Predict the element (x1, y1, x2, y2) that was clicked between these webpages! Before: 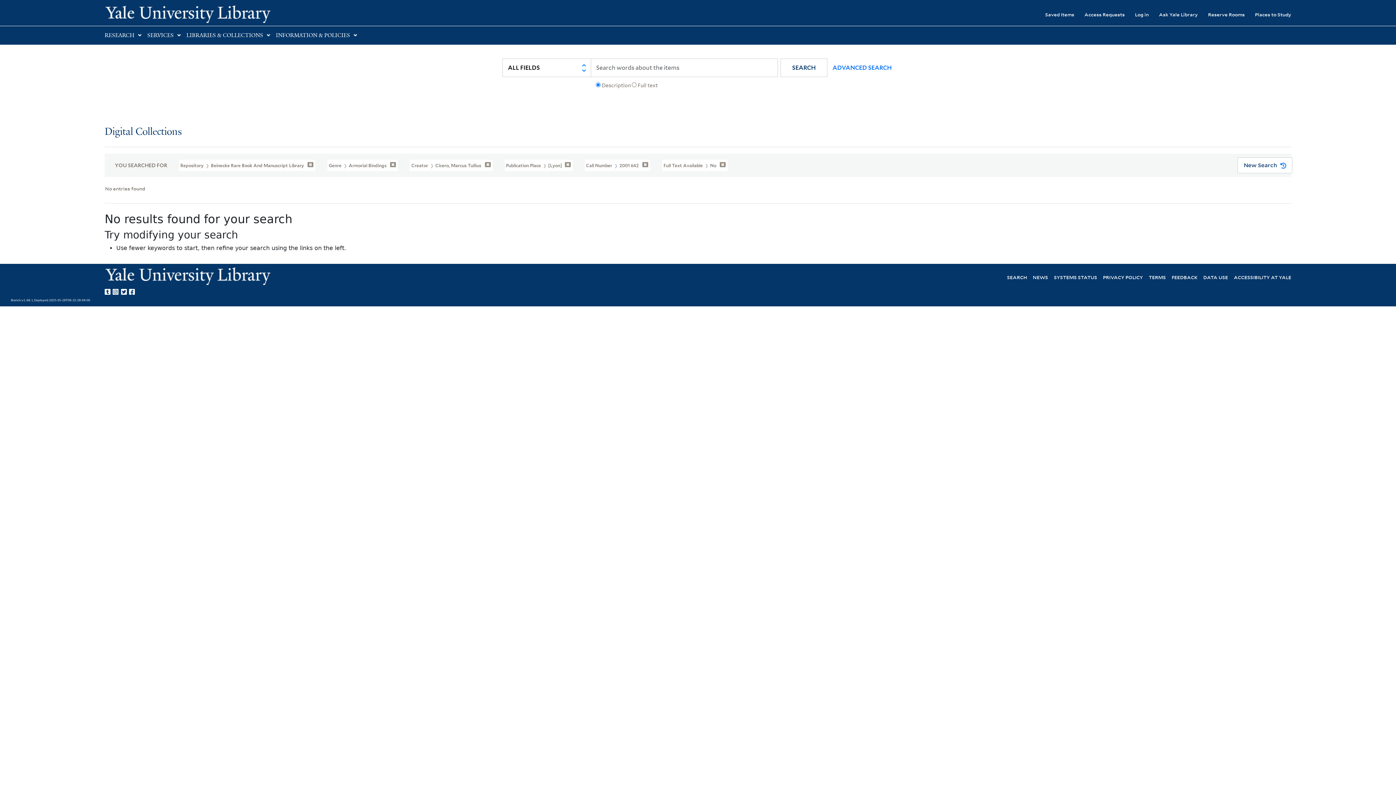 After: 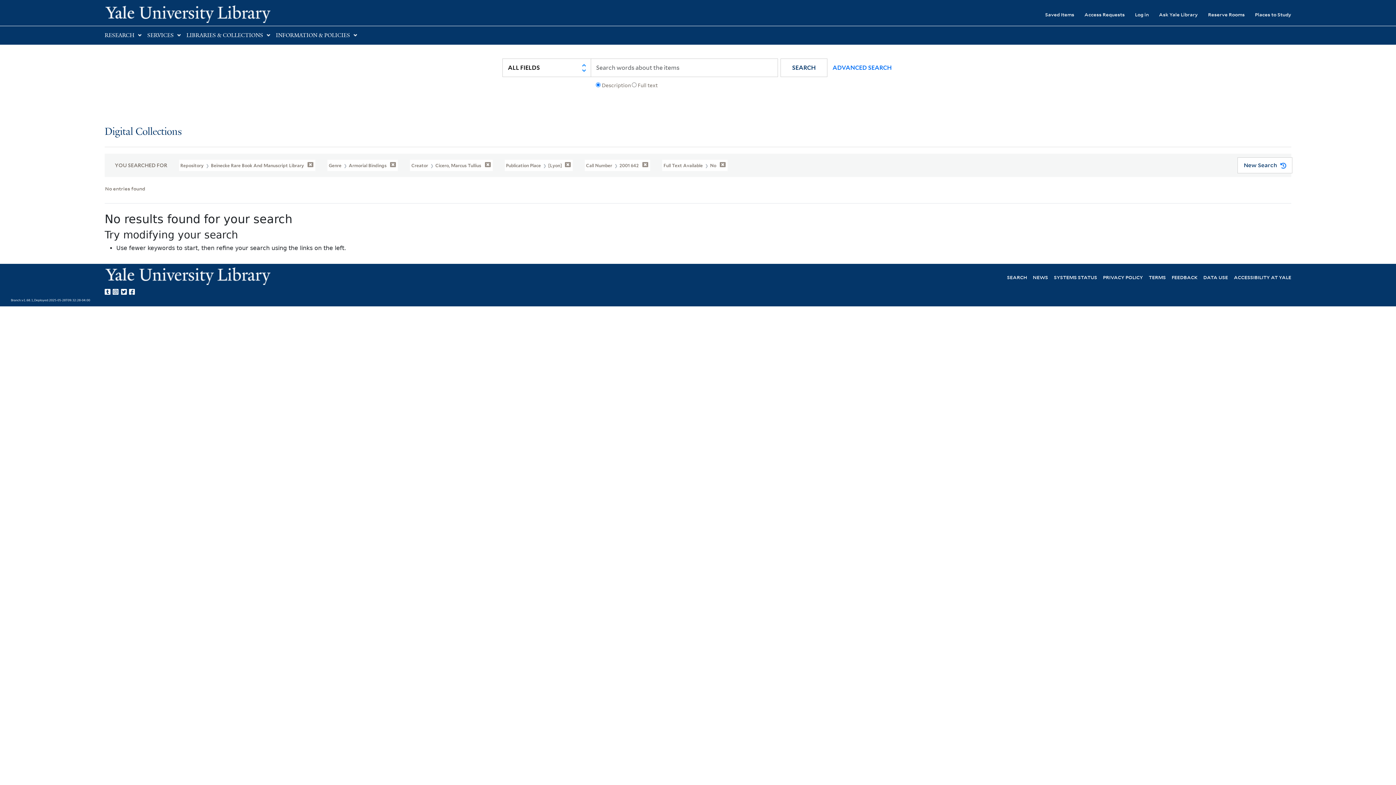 Action: label: Yale University on Tumblr bbox: (104, 286, 112, 295)